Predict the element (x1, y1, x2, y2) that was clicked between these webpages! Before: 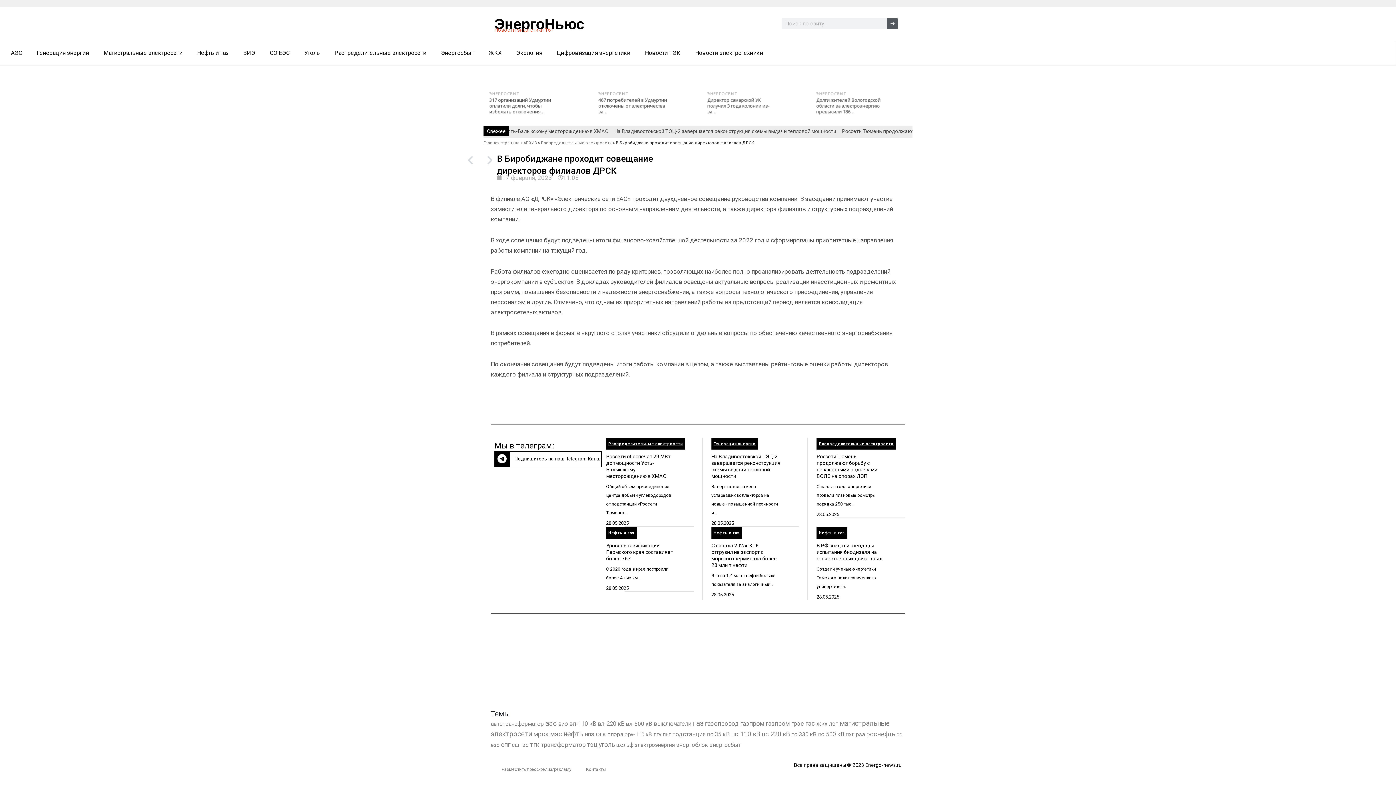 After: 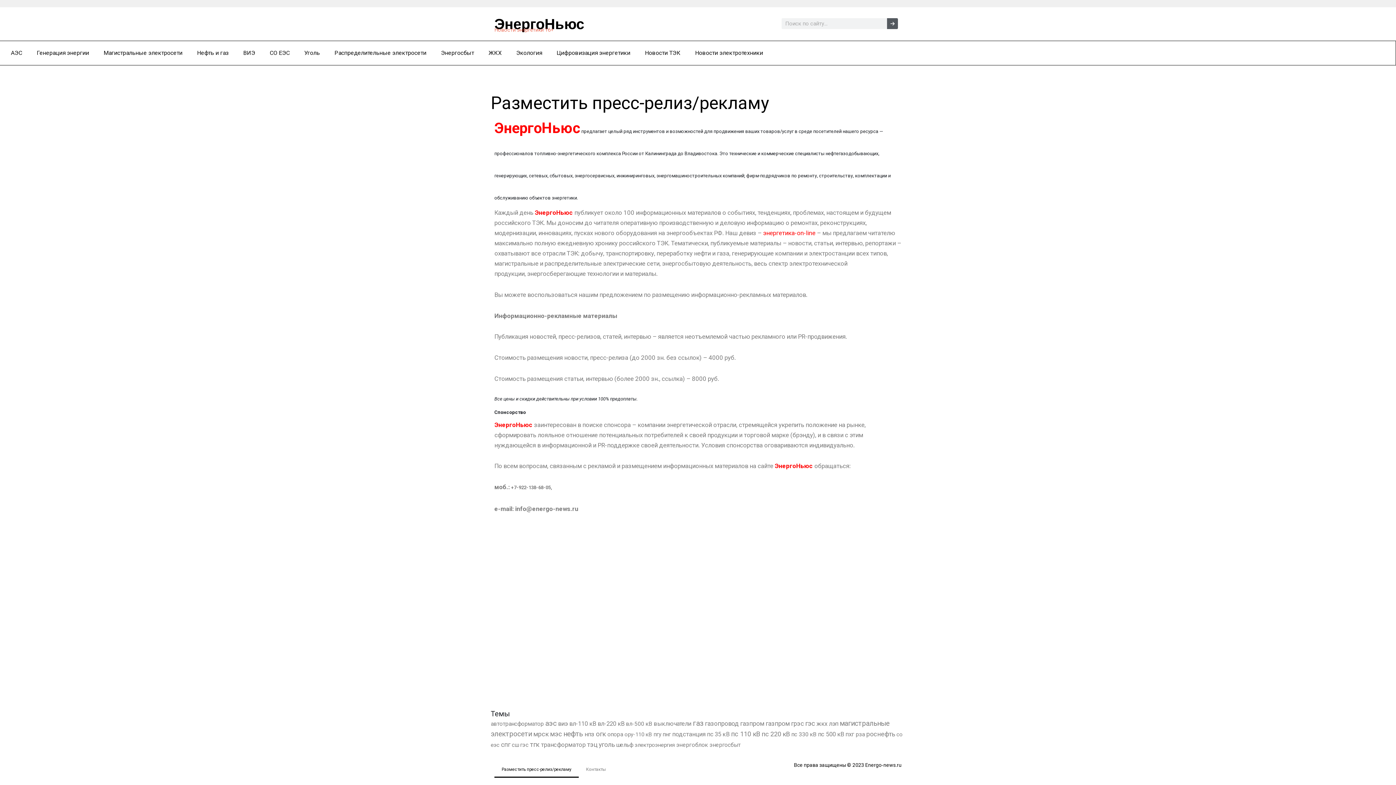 Action: bbox: (494, 761, 578, 778) label: Разместить пресс-релиз/рекламу